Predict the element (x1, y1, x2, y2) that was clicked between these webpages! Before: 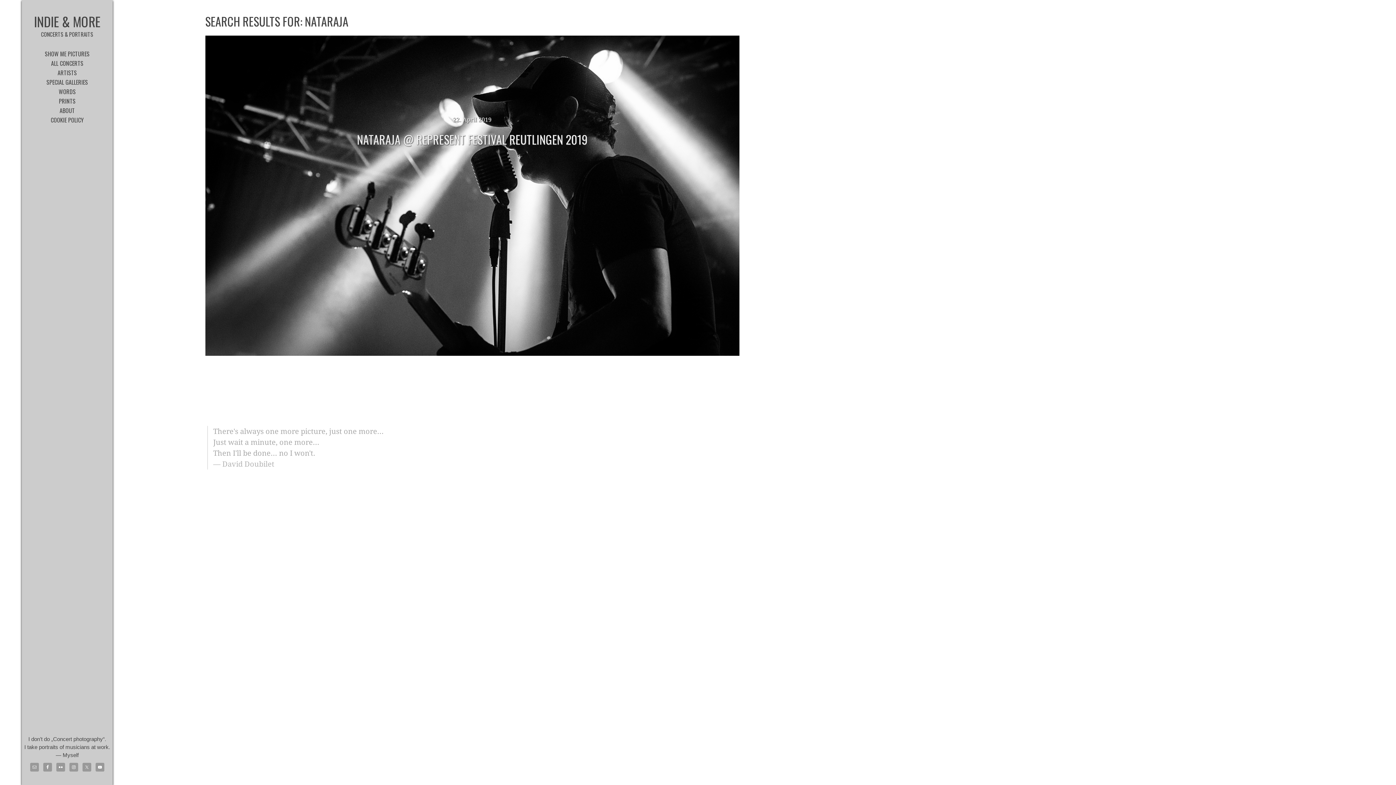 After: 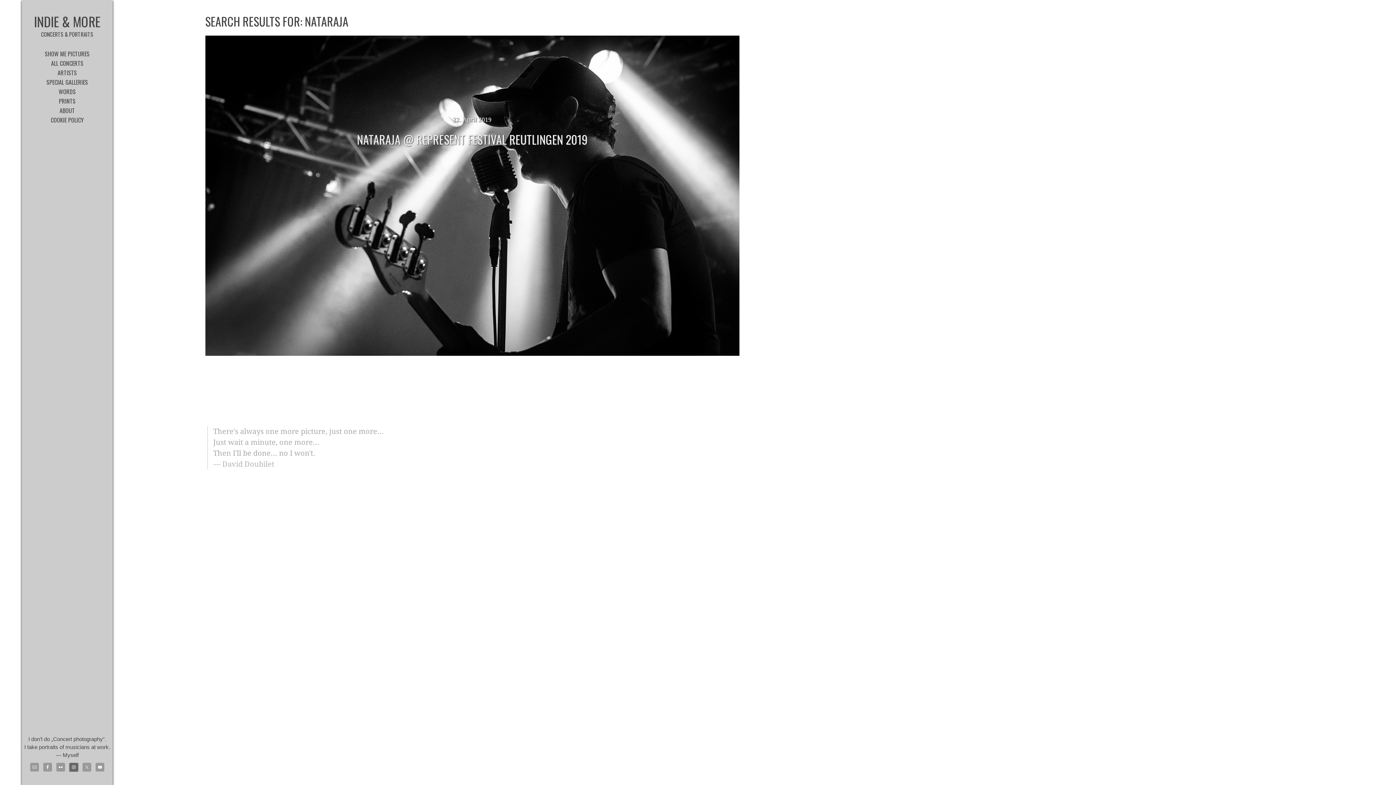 Action: bbox: (69, 763, 78, 772)